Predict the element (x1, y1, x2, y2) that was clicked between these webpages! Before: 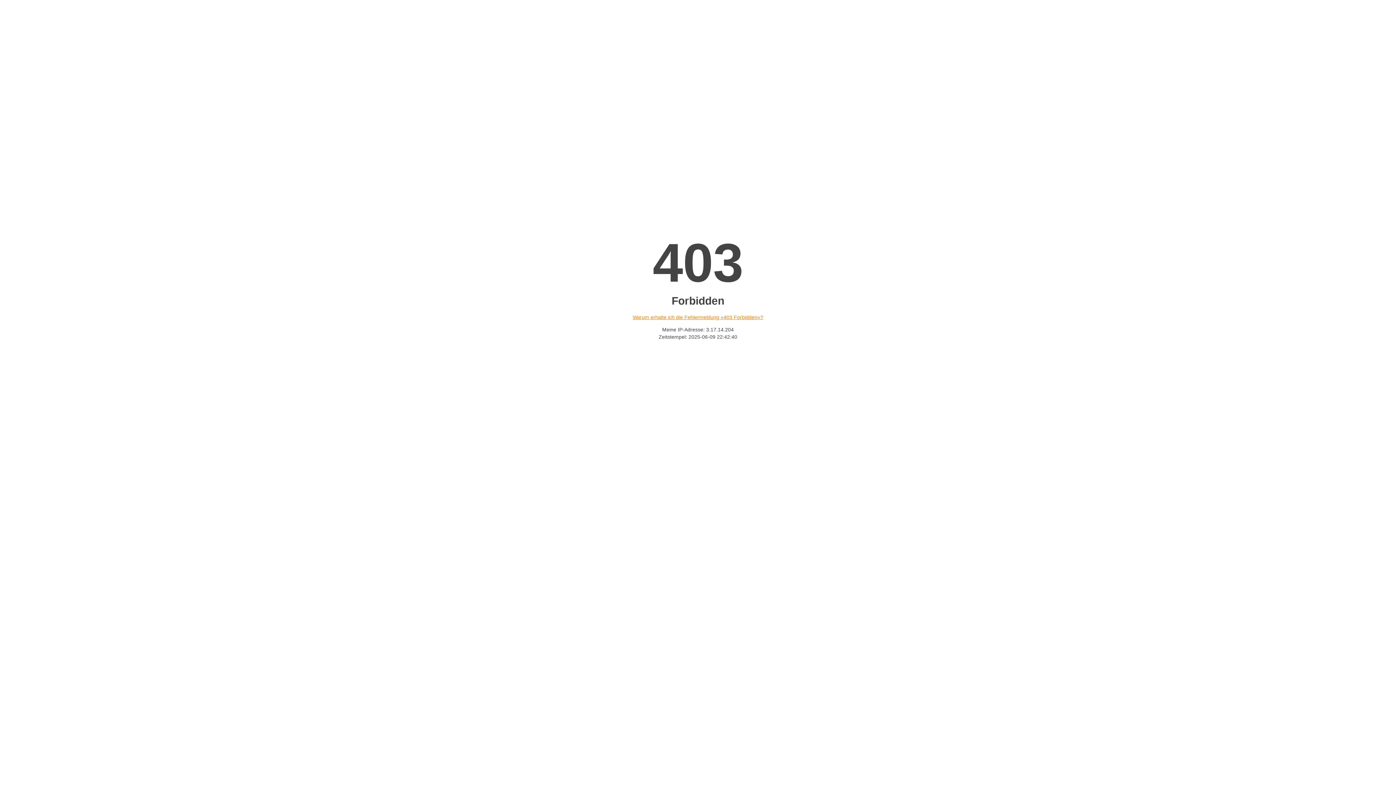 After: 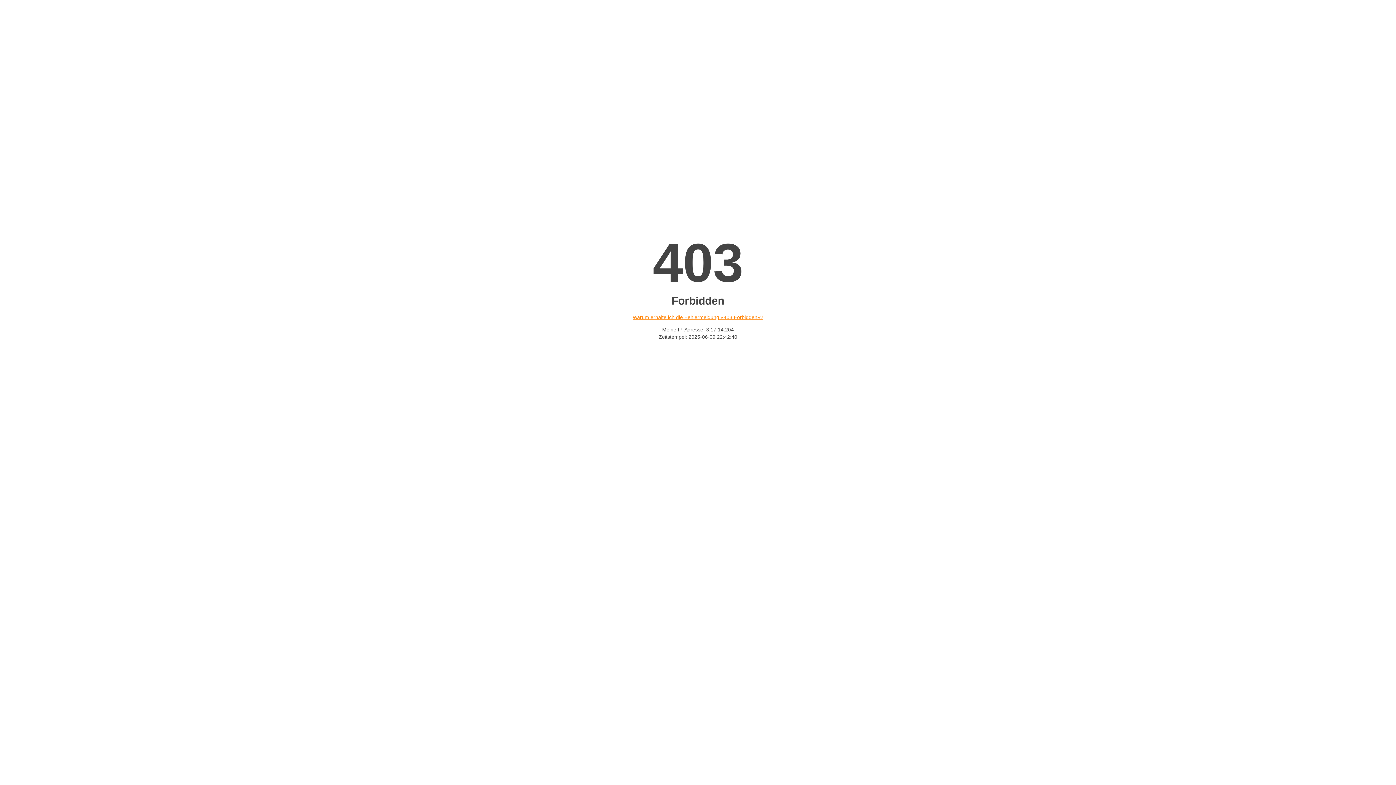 Action: bbox: (632, 314, 763, 320) label: Warum erhalte ich die Fehlermeldung «403 Forbidden»?